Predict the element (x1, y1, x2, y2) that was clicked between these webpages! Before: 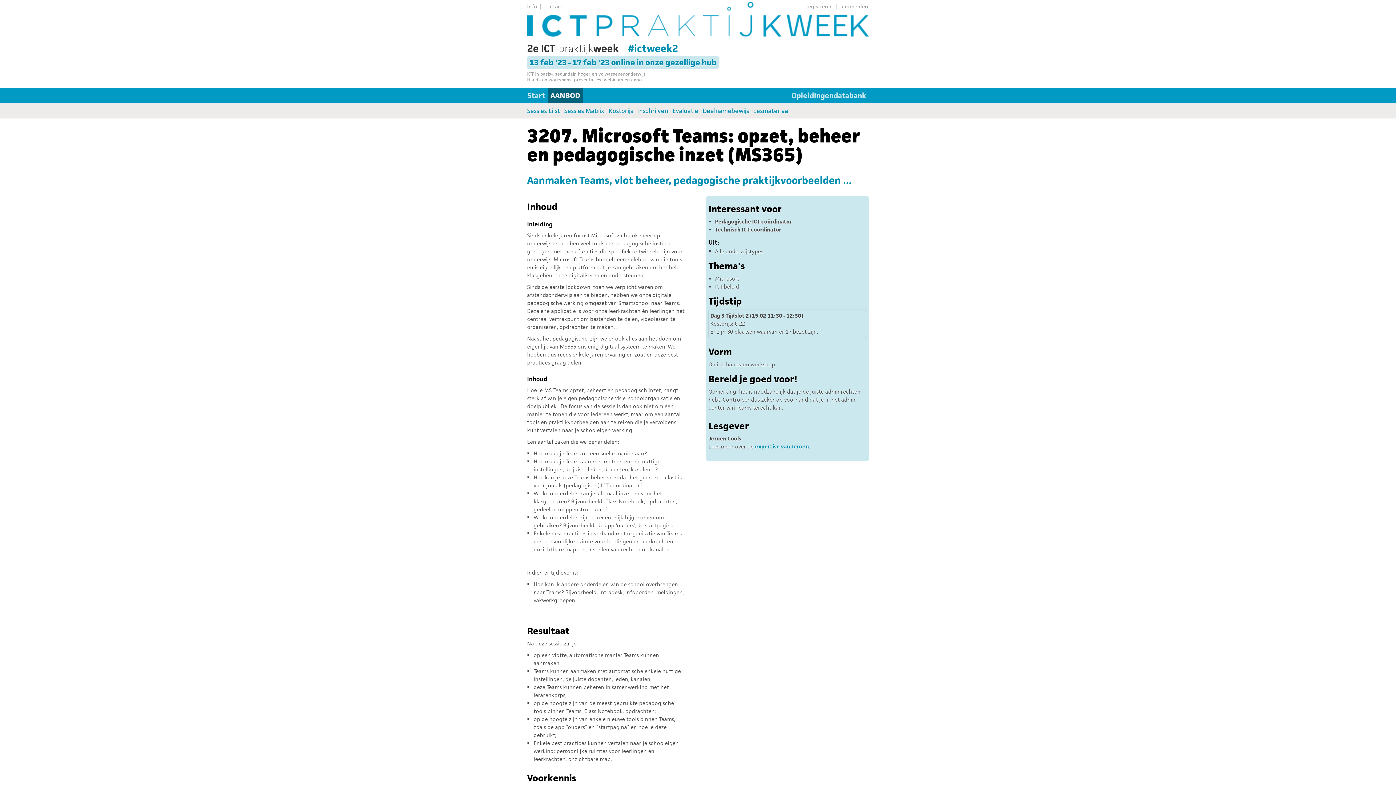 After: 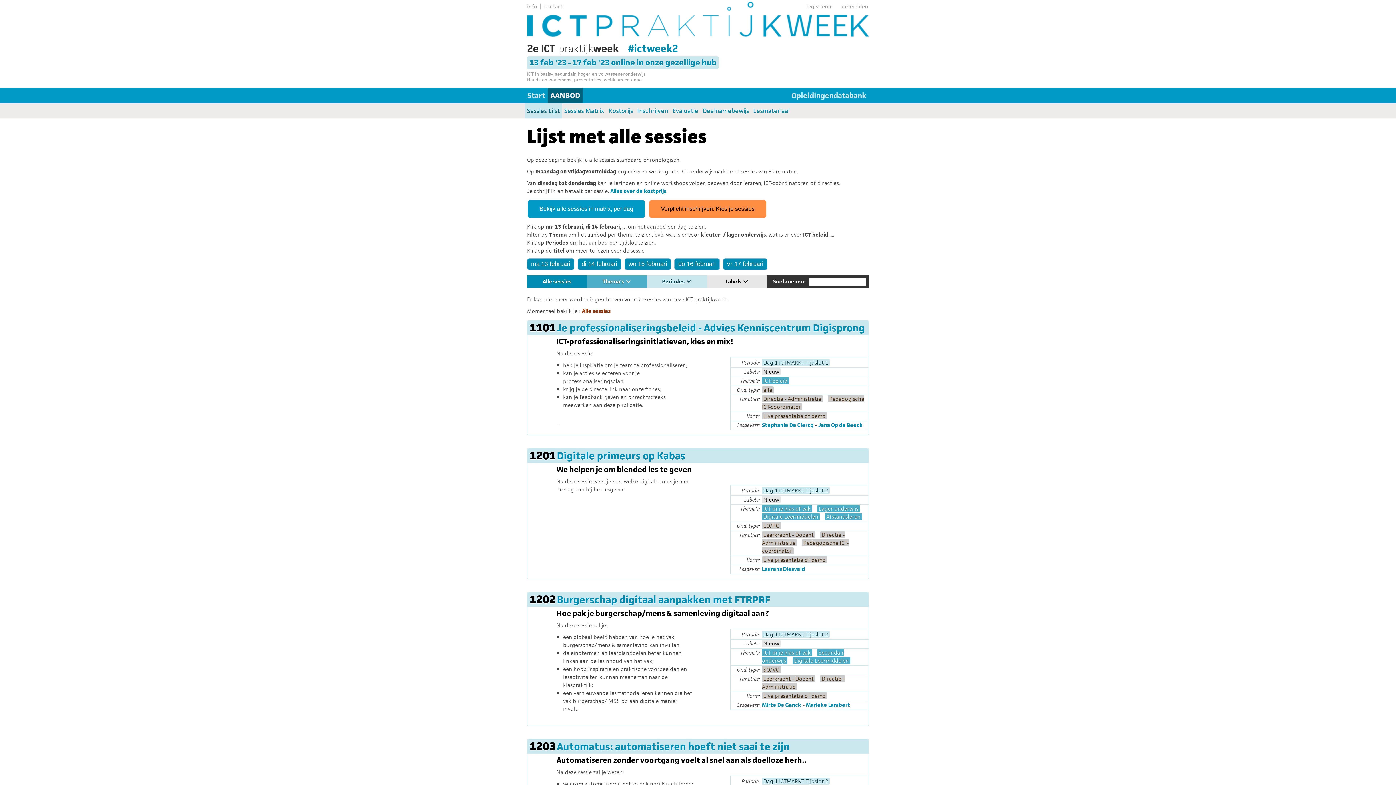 Action: bbox: (525, 103, 562, 118) label: Sessies Lijst